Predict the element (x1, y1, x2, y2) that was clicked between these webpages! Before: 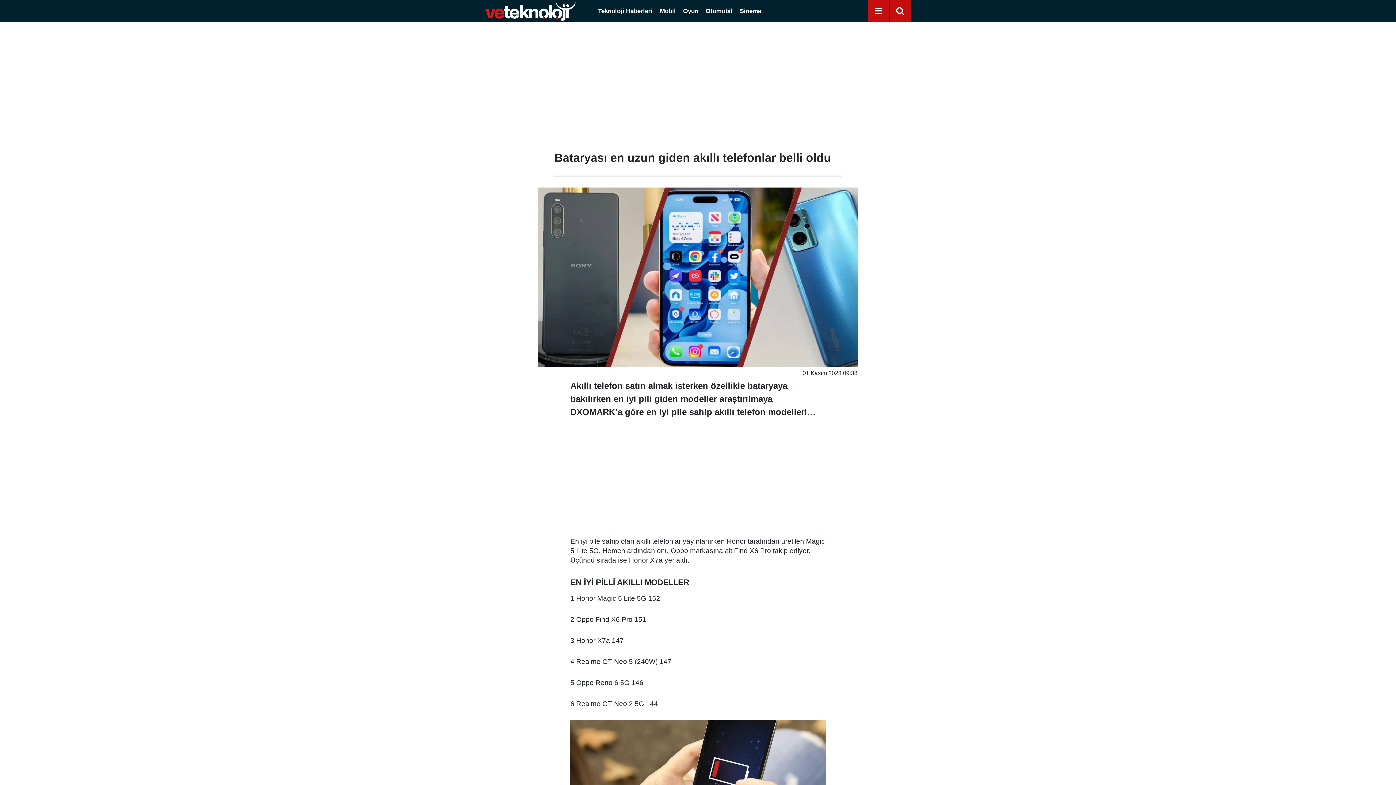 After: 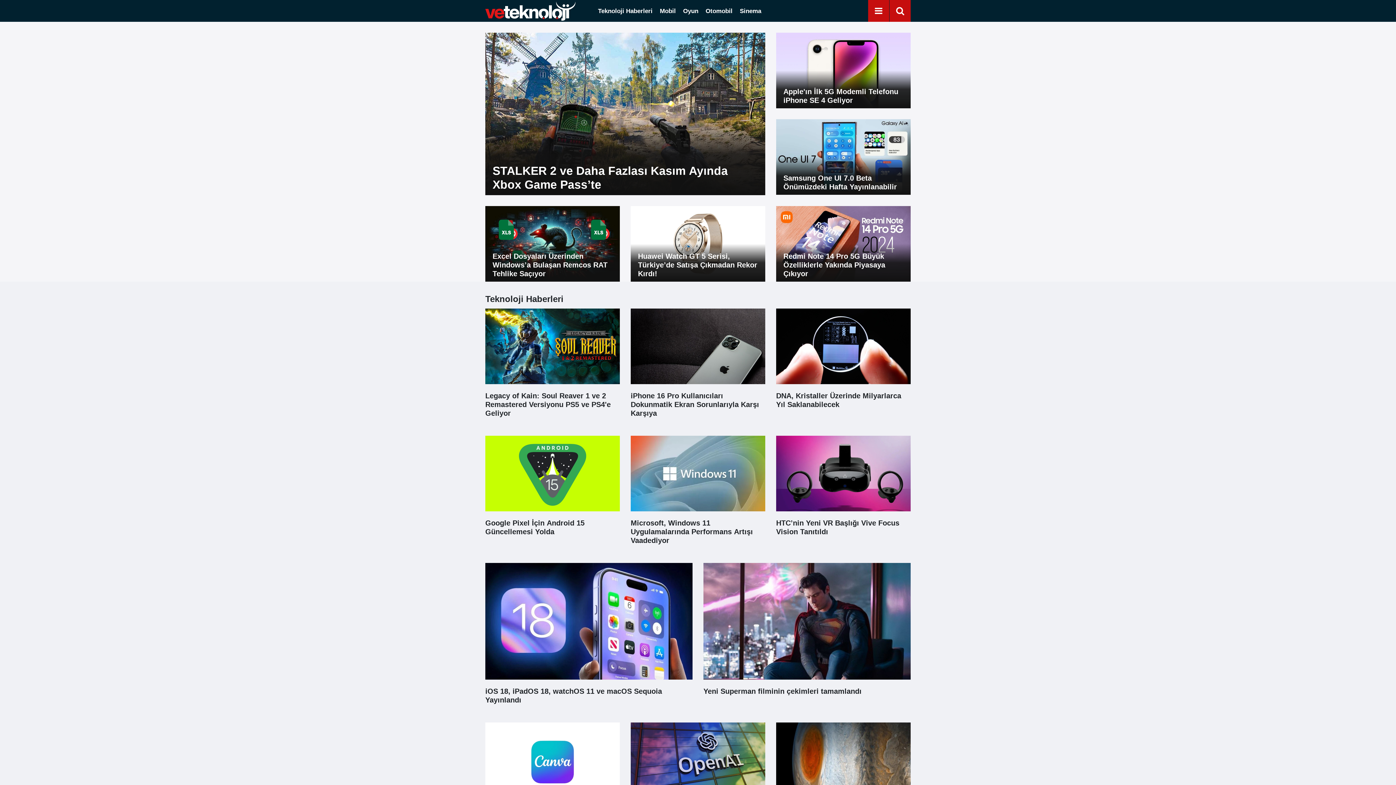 Action: bbox: (485, 7, 575, 13)